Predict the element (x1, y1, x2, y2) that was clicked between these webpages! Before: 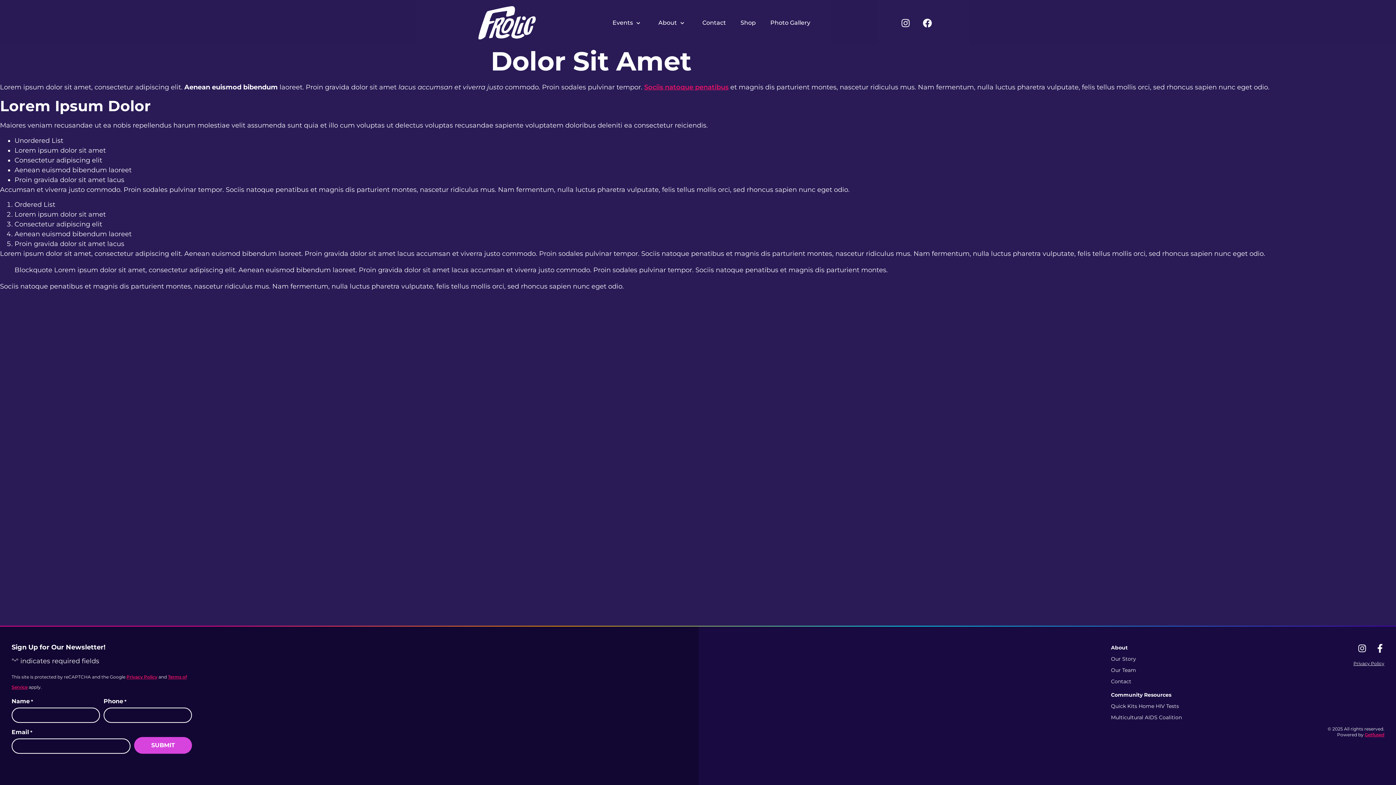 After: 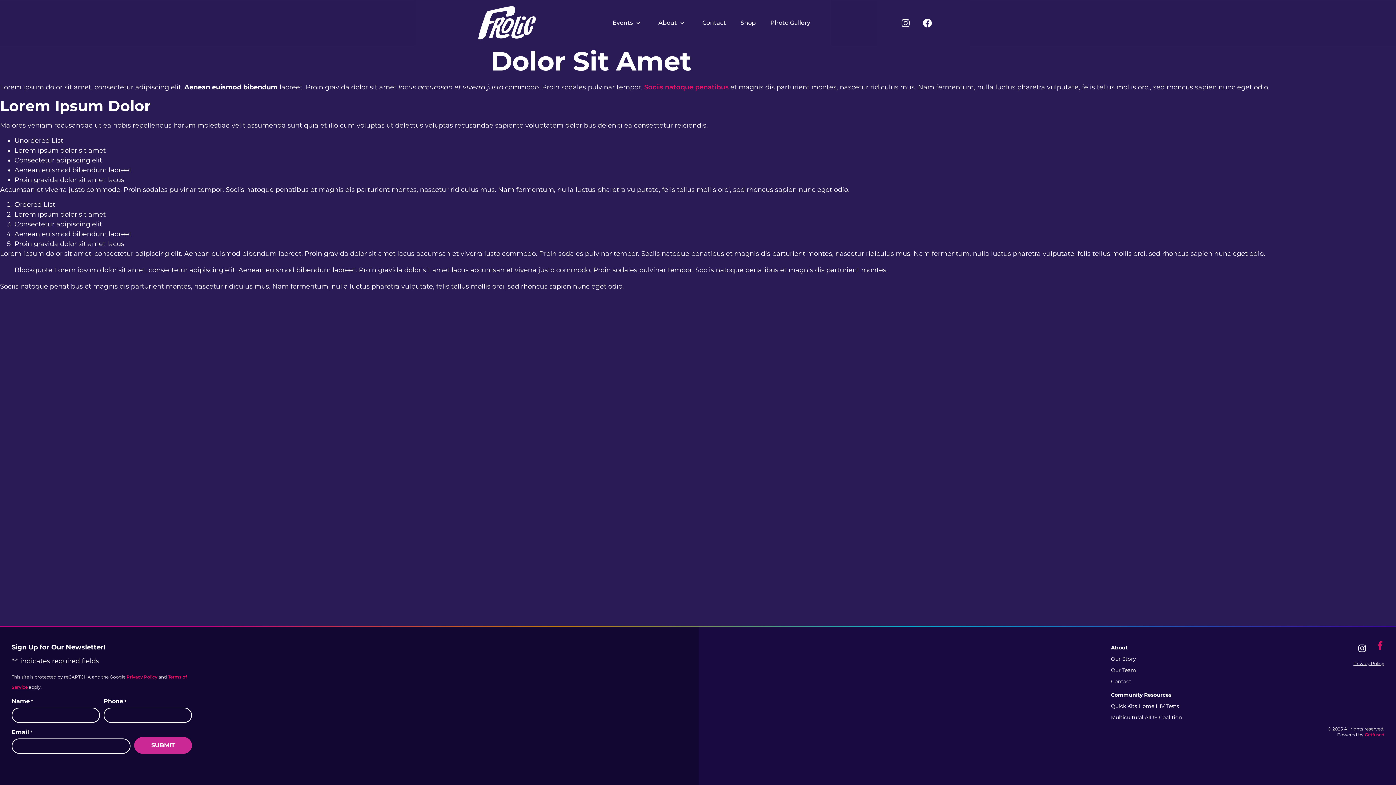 Action: label: Facebook-f bbox: (1375, 644, 1384, 652)